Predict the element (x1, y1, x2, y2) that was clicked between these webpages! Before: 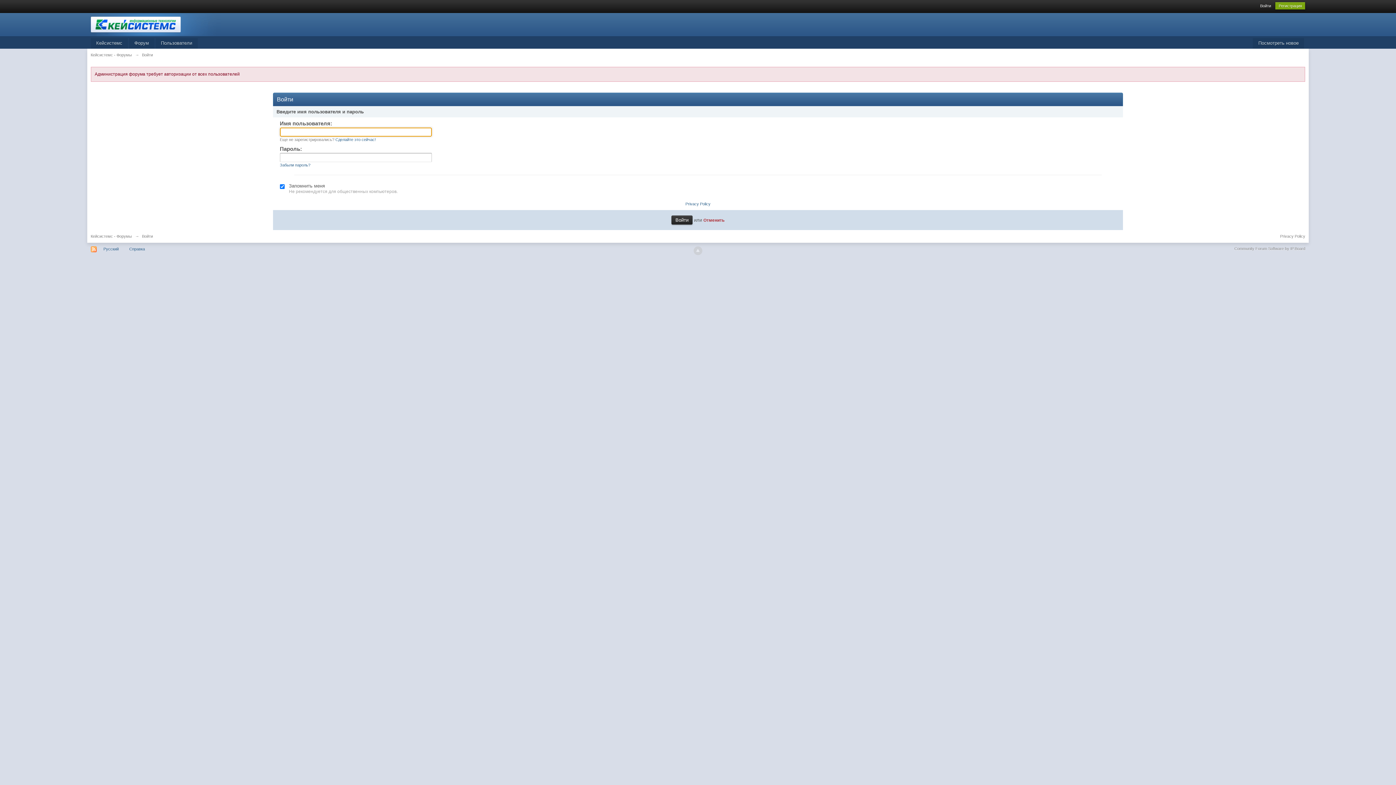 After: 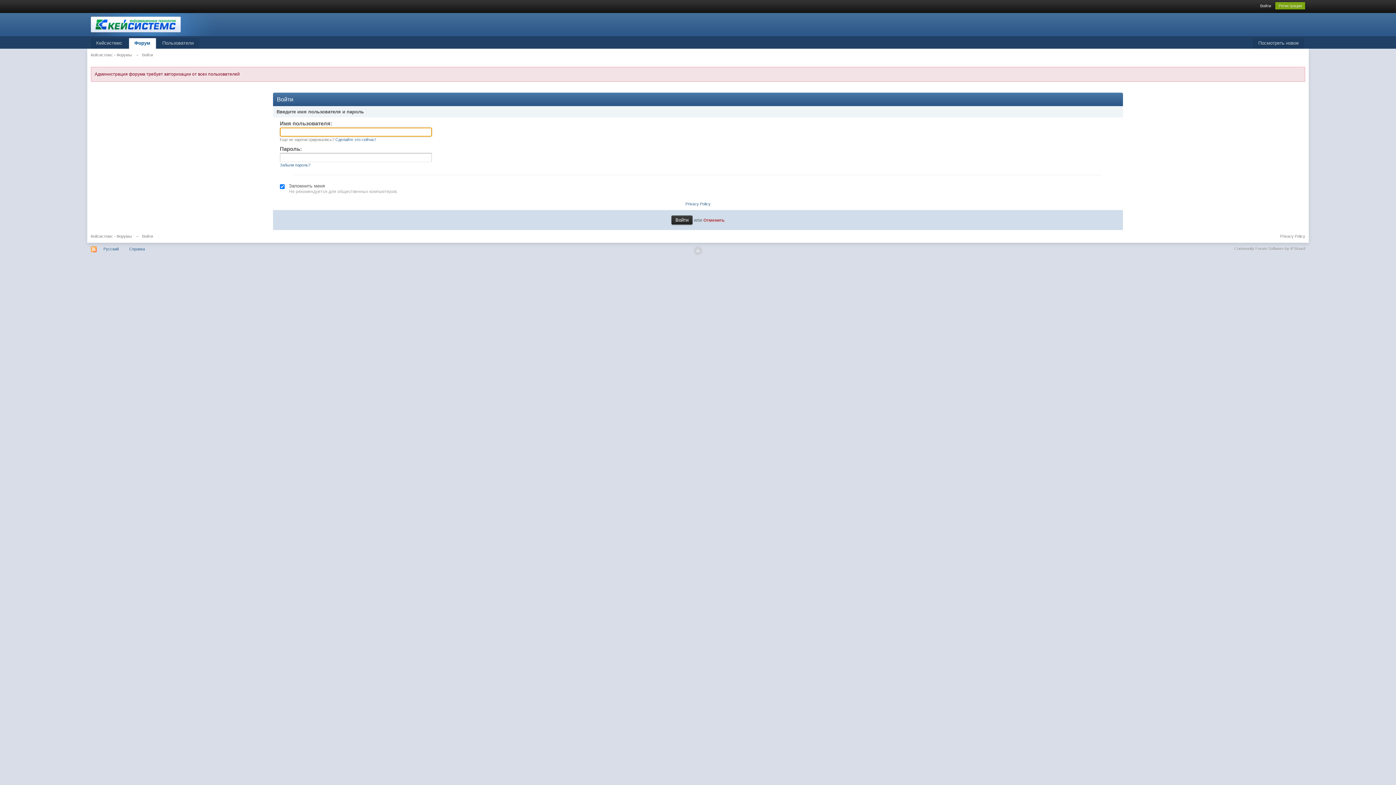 Action: bbox: (703, 217, 724, 222) label: Отменить